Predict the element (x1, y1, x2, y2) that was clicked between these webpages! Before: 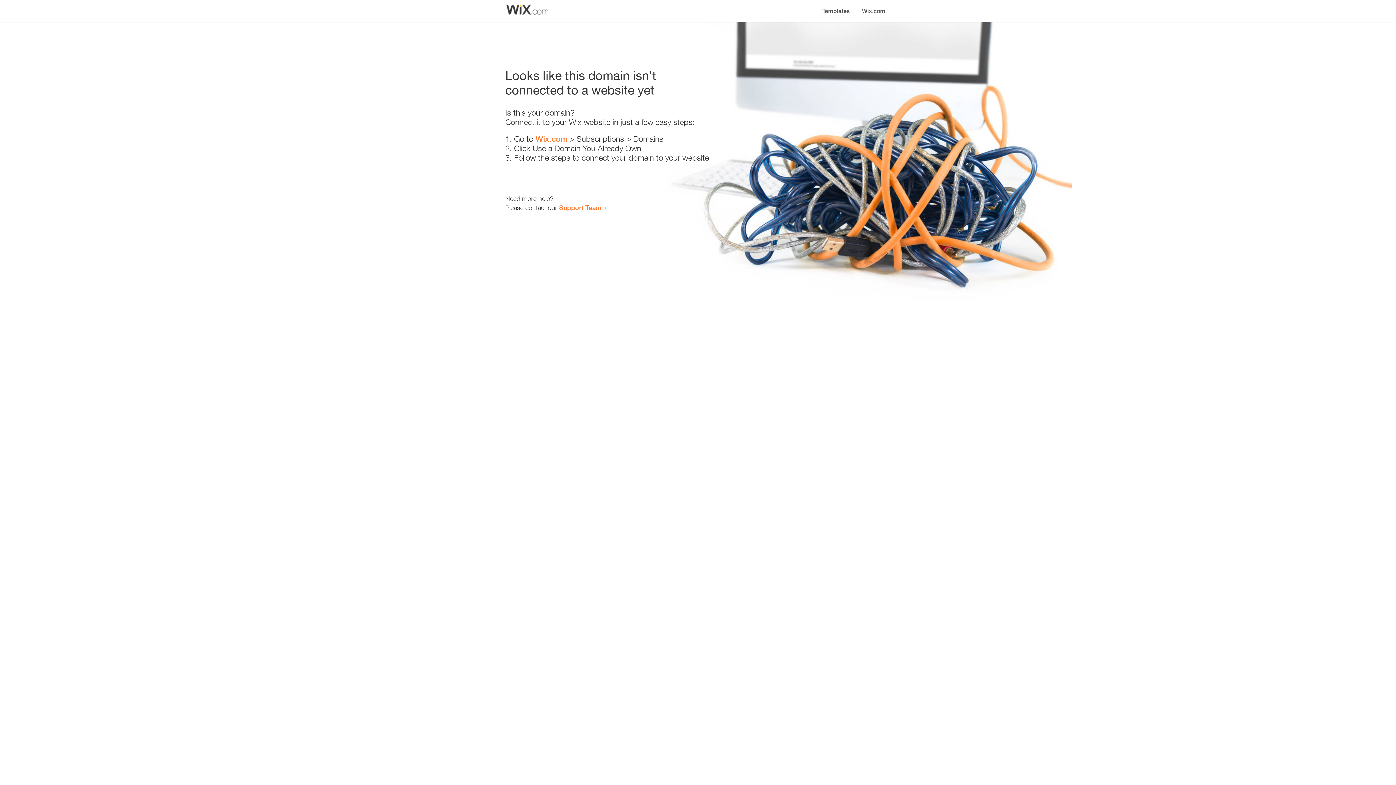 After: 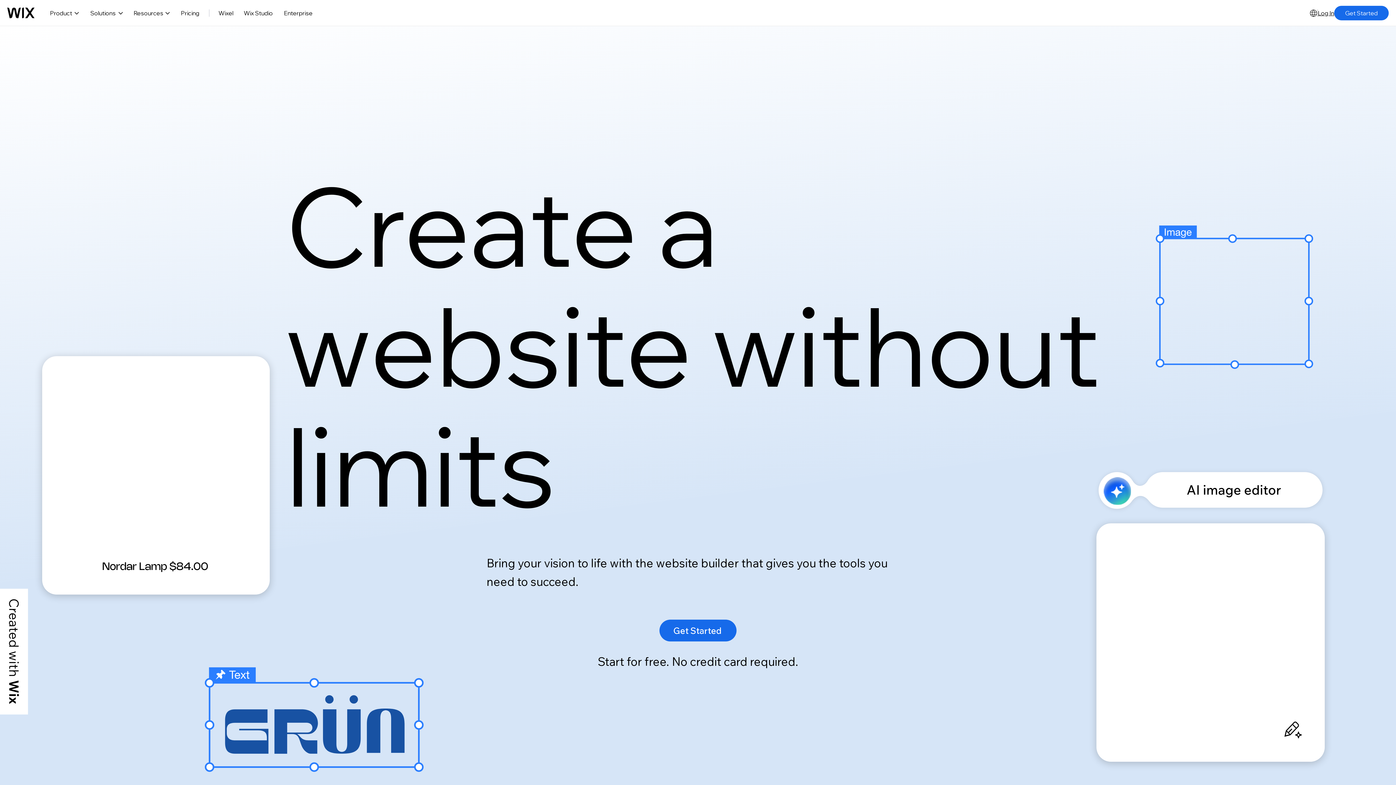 Action: bbox: (856, 0, 890, 14) label: Wix.com